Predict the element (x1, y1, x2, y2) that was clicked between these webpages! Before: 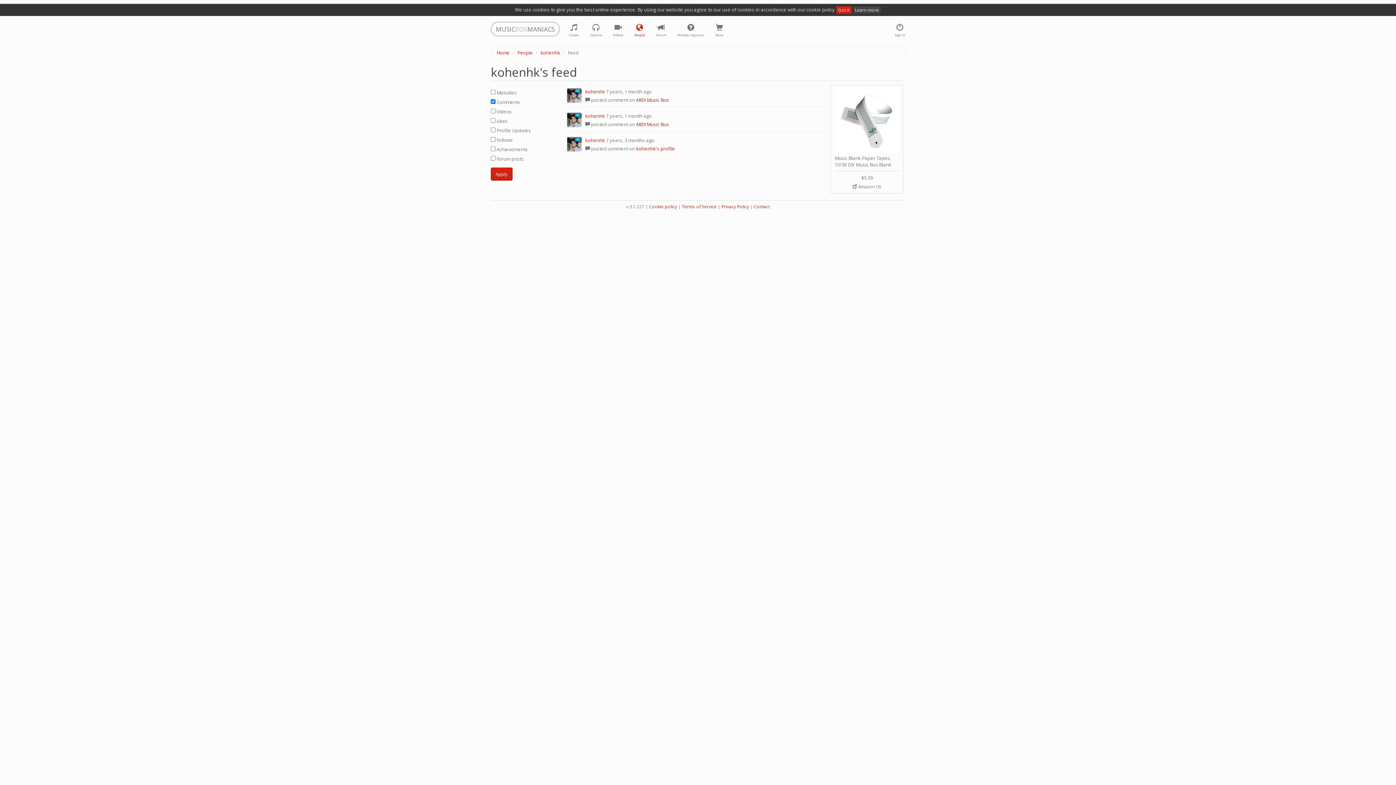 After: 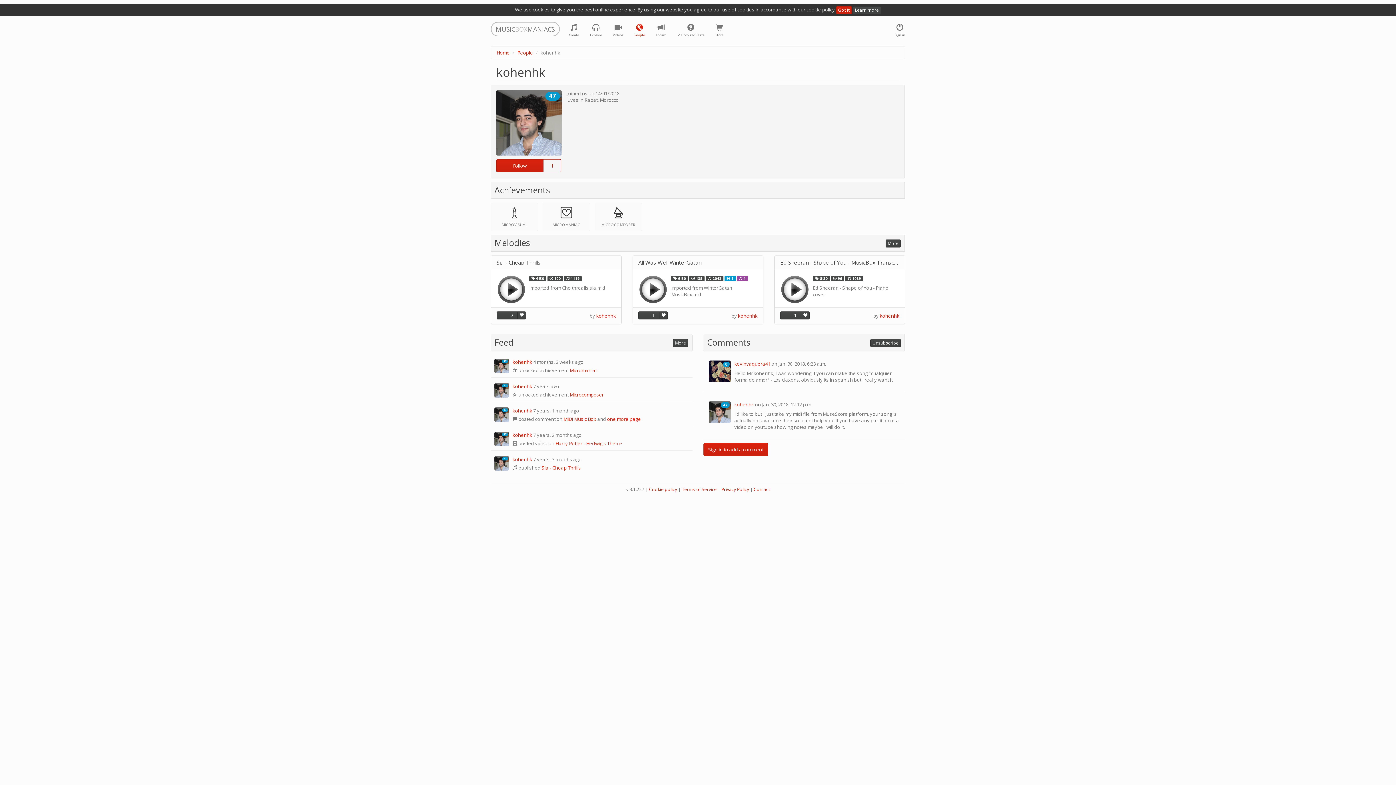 Action: label: 47 bbox: (567, 116, 581, 122)